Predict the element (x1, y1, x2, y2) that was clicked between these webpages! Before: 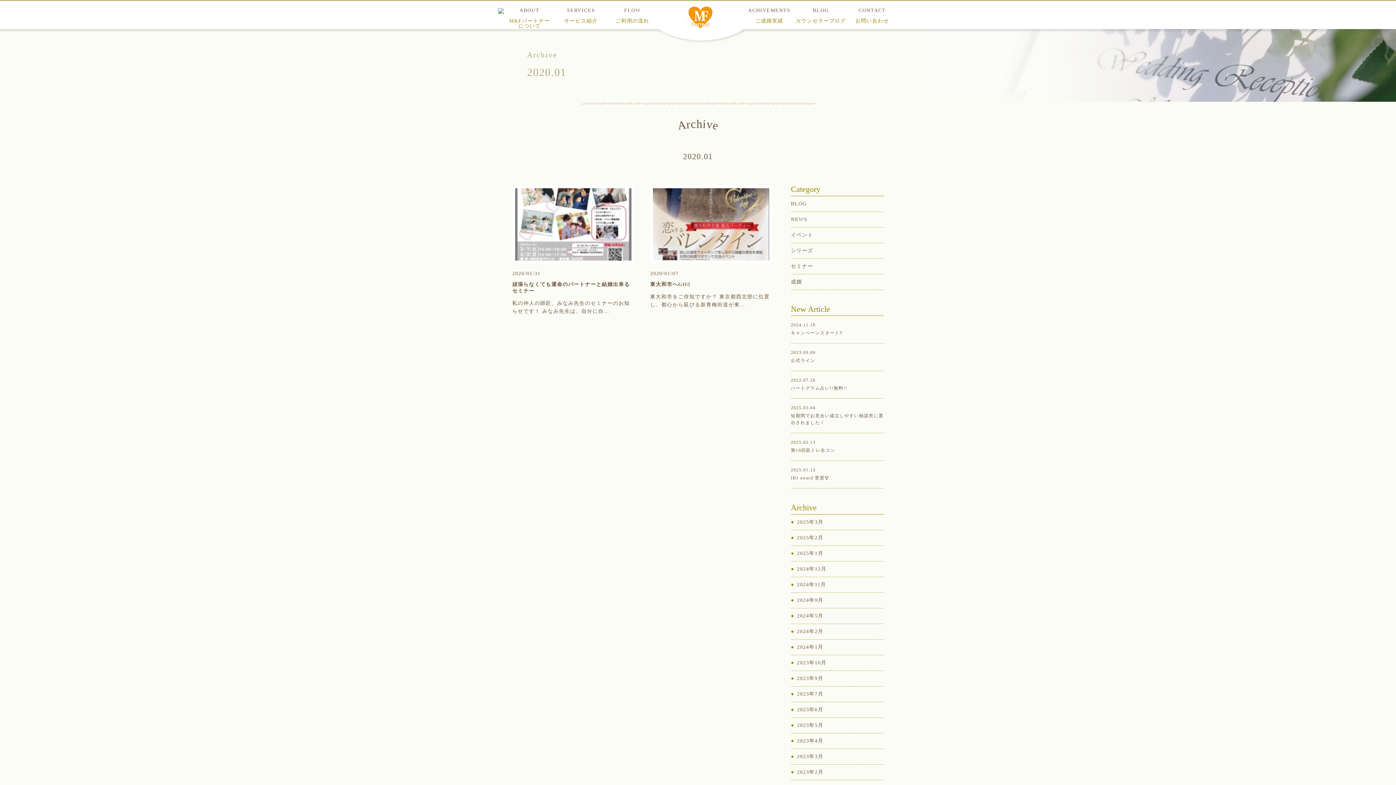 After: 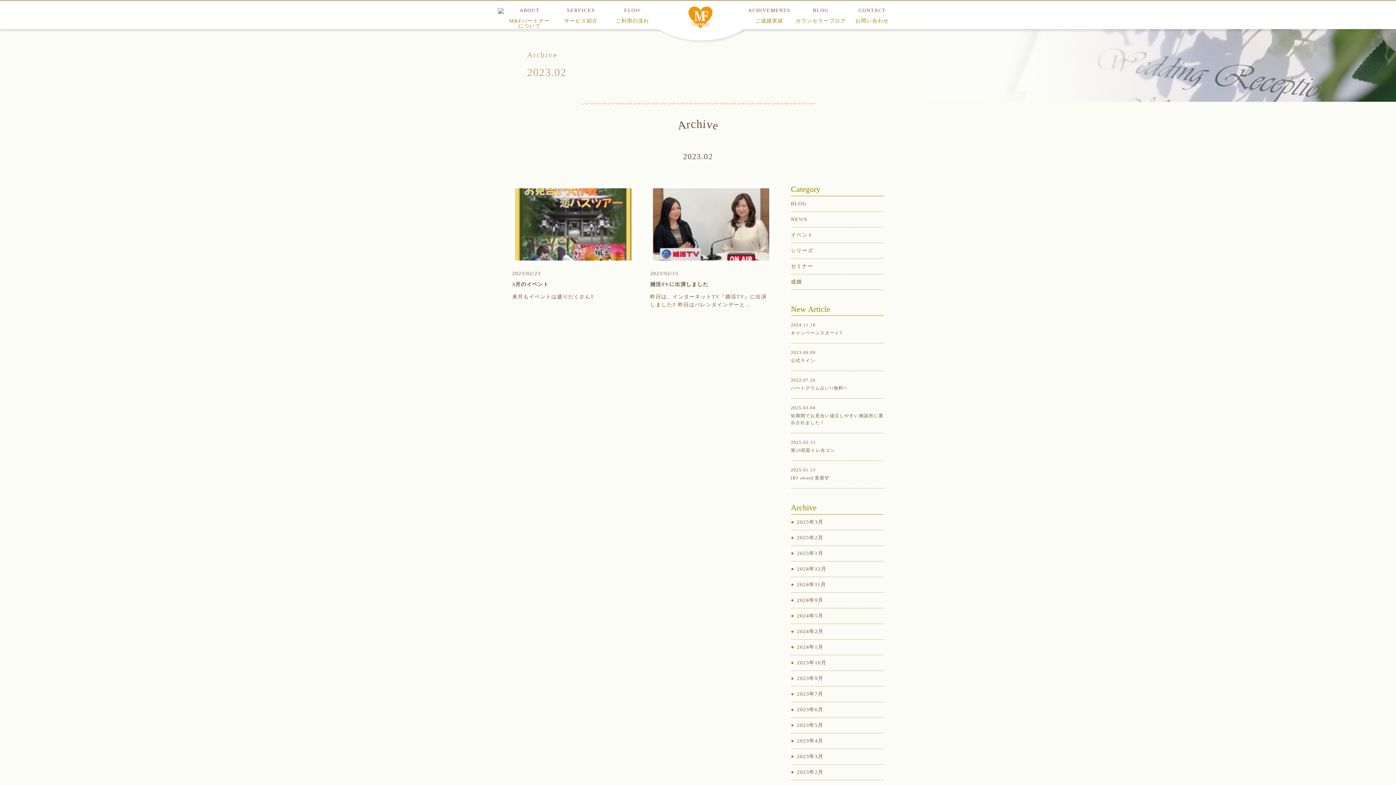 Action: bbox: (791, 765, 884, 780) label: 2023年2月